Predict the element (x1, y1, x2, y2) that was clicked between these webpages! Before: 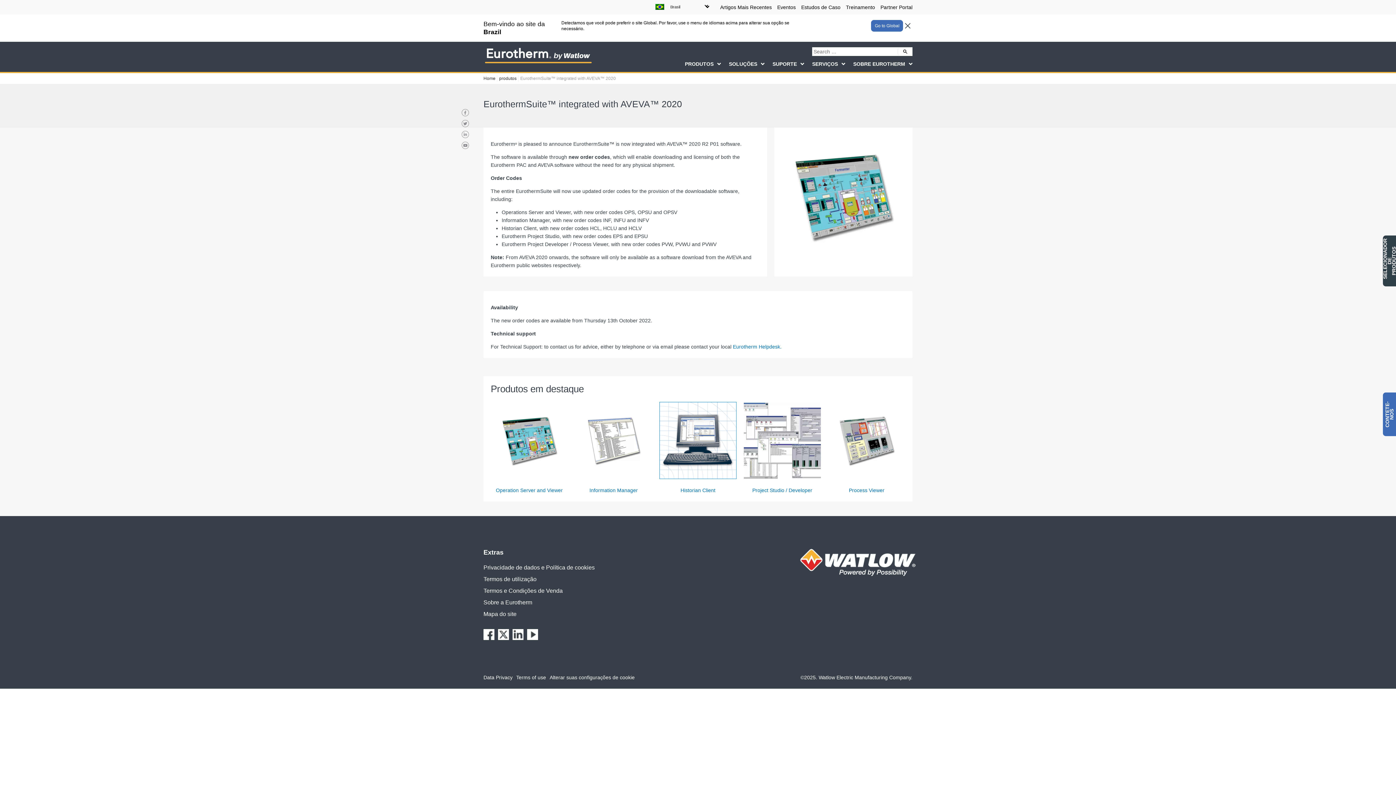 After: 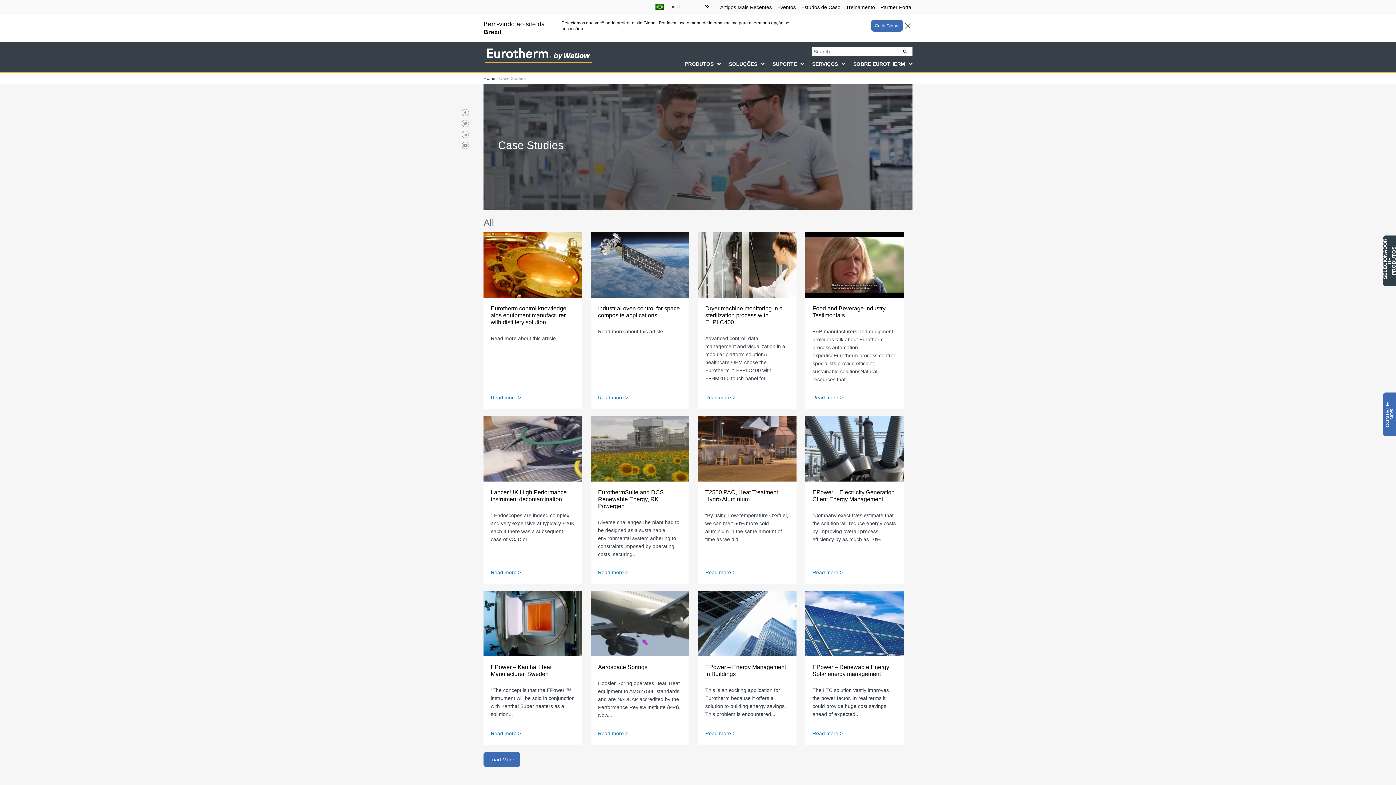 Action: bbox: (801, 4, 840, 10) label: Estudos de Caso